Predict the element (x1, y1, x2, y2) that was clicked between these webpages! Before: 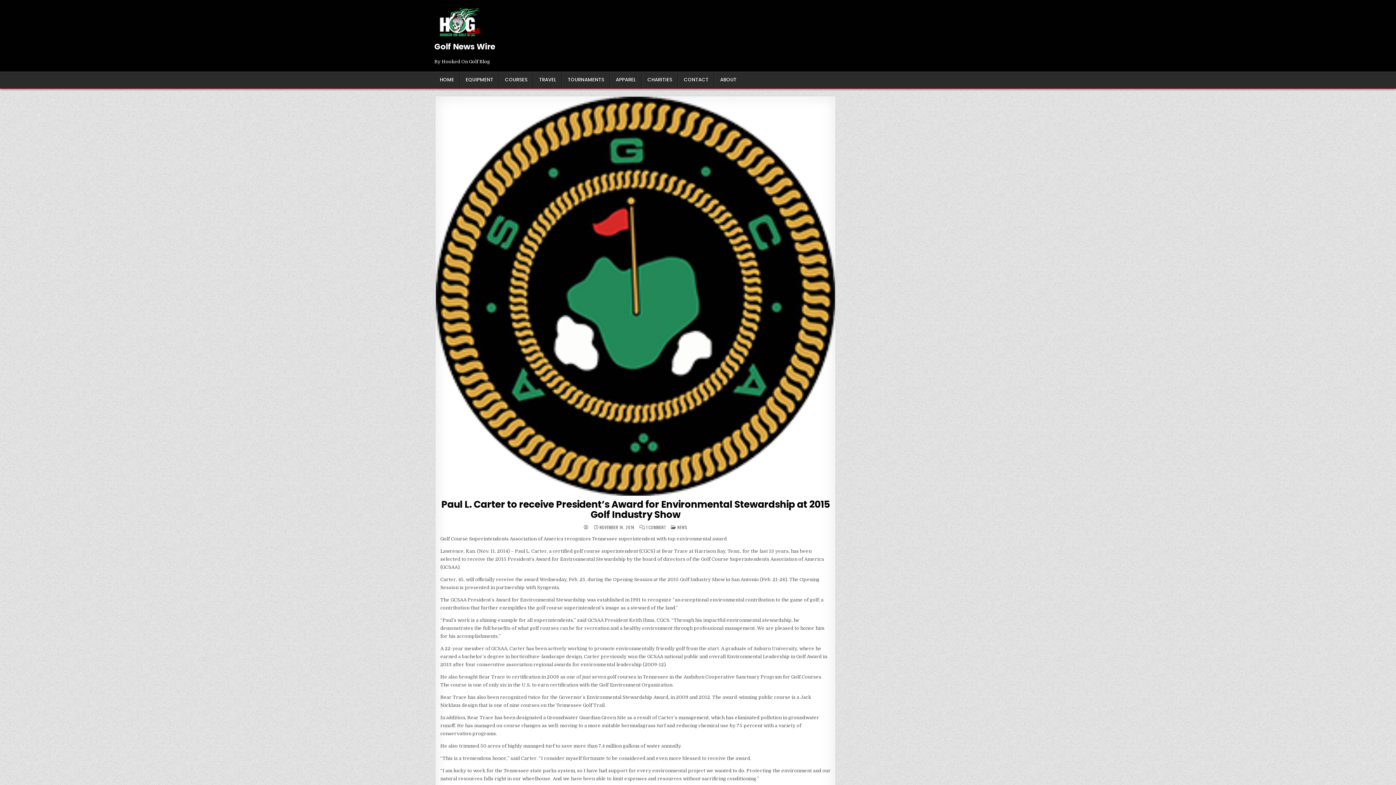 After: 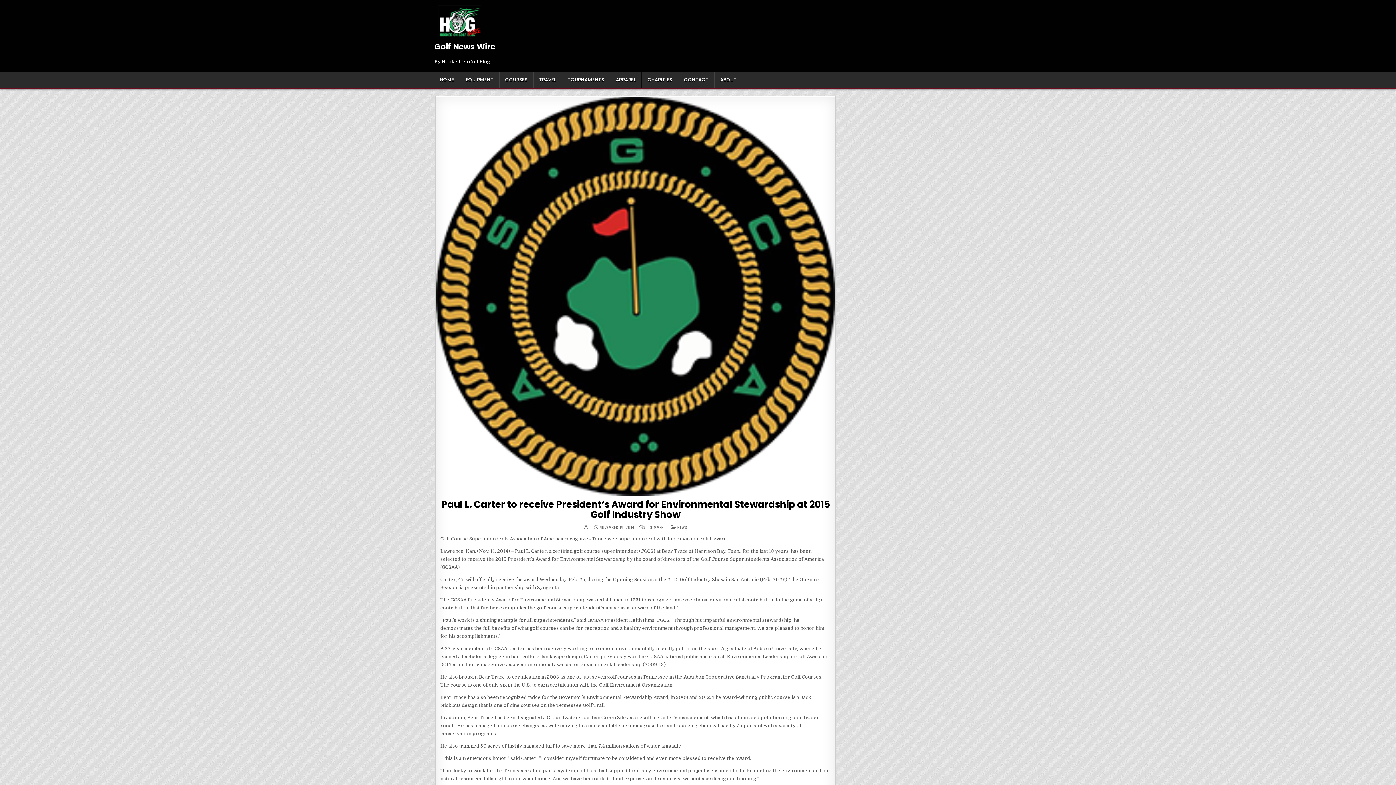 Action: label: Paul L. Carter to receive President’s Award for Environmental Stewardship at 2015 Golf Industry Show bbox: (441, 498, 830, 521)